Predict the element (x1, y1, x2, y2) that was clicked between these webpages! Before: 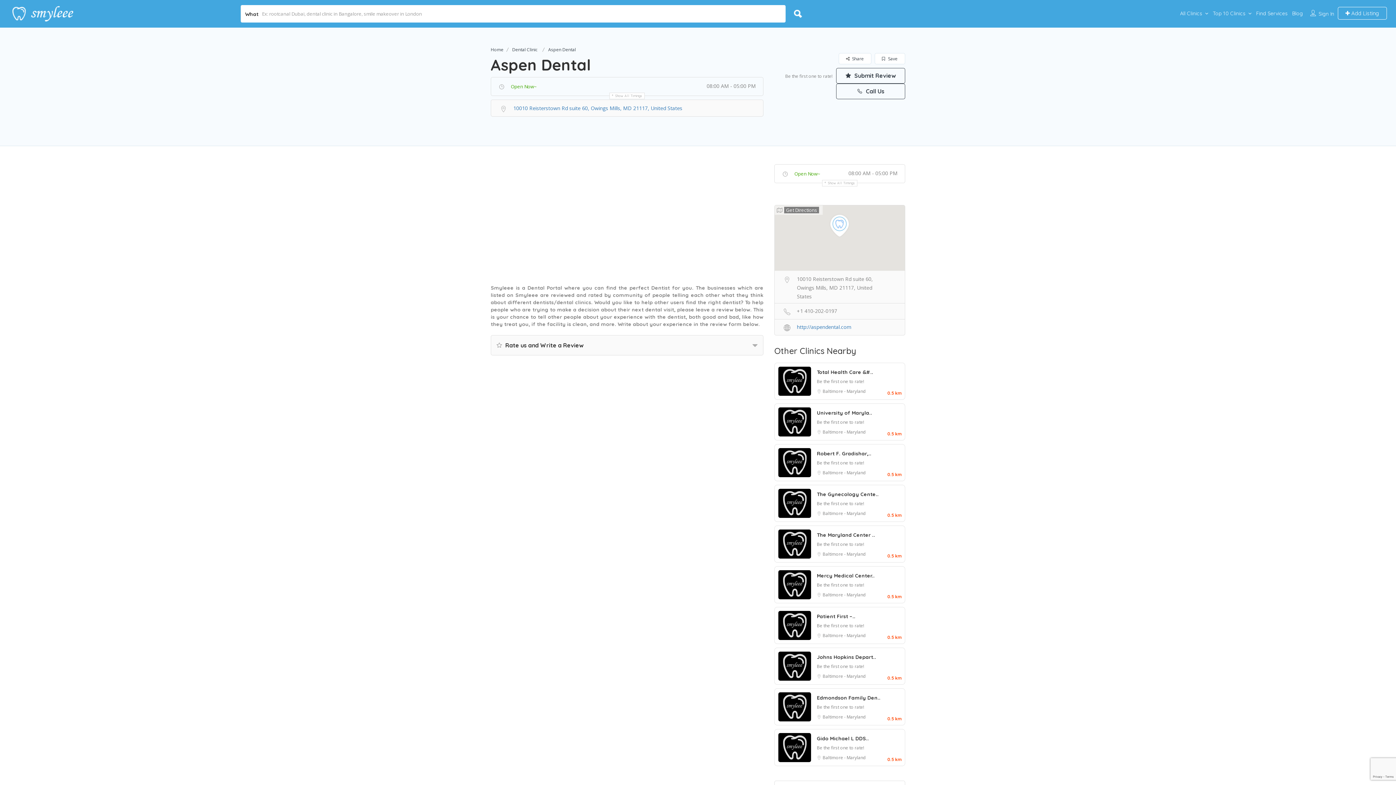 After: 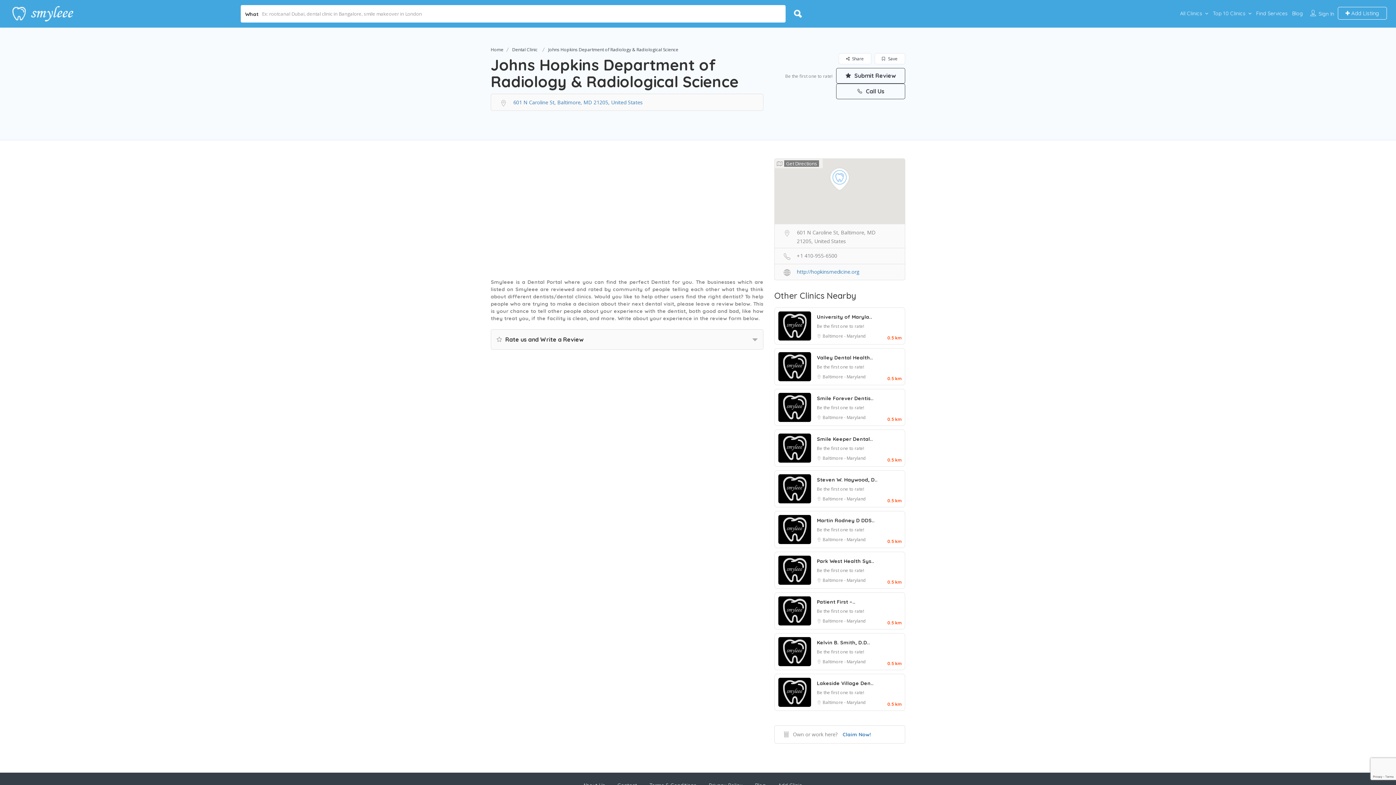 Action: bbox: (817, 654, 876, 660) label: Johns Hopkins Depart..